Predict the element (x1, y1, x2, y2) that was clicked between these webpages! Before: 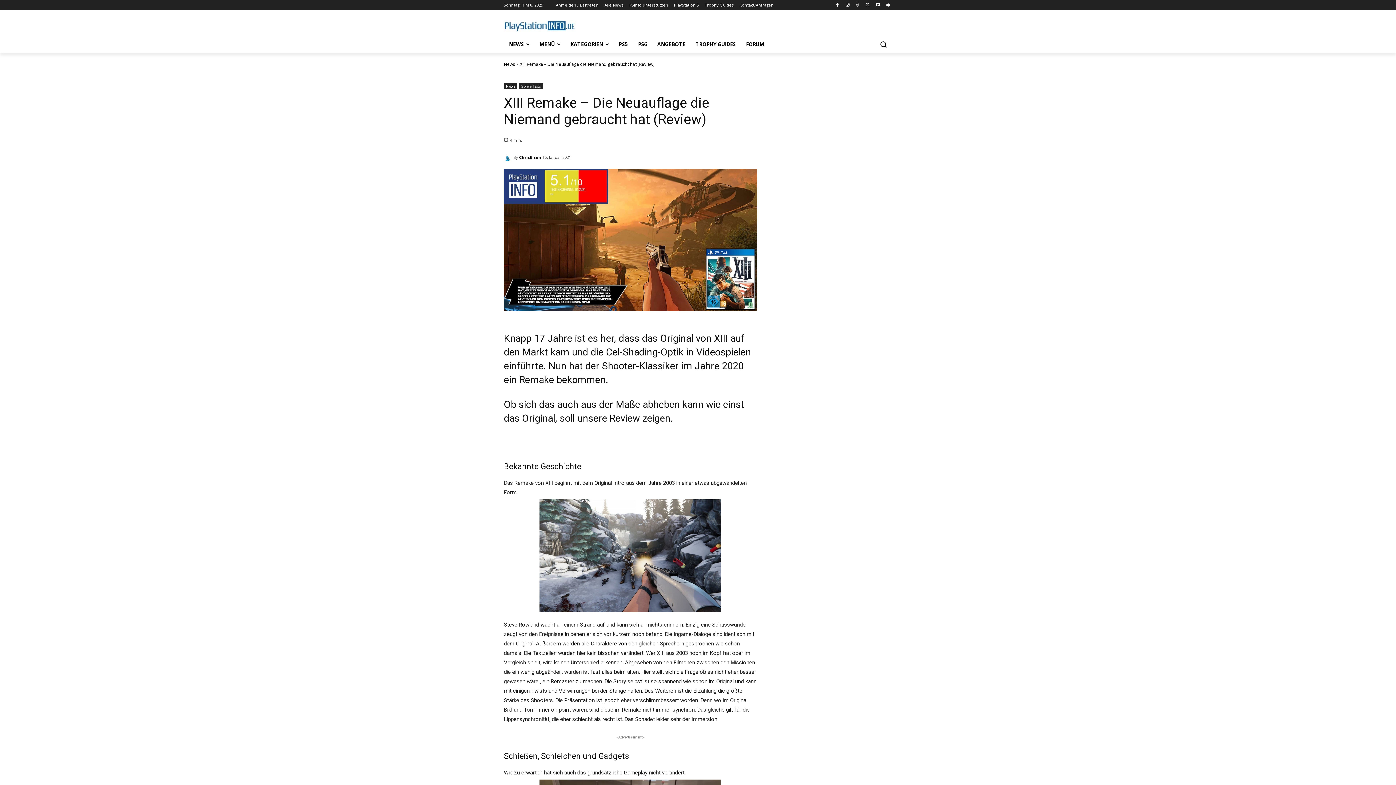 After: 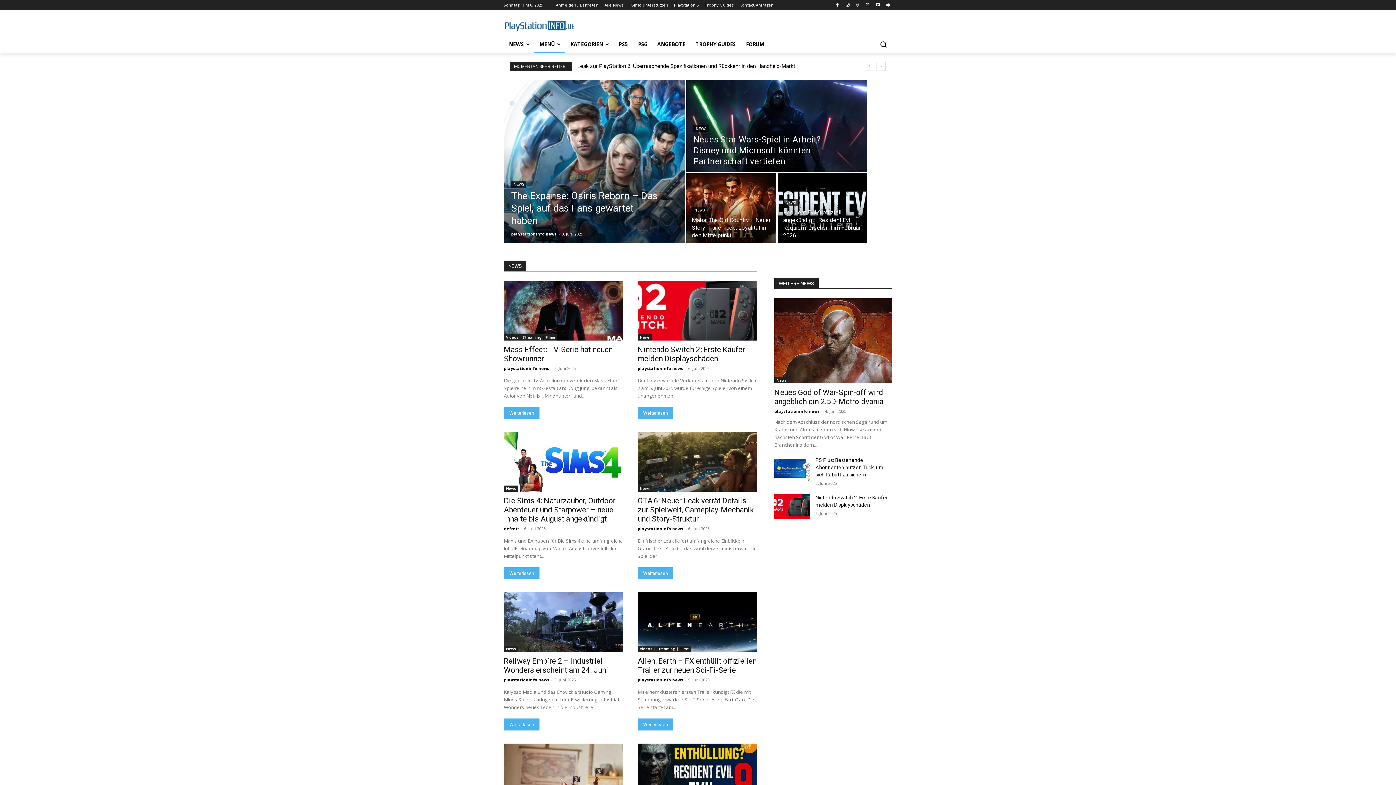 Action: bbox: (504, 20, 620, 32)